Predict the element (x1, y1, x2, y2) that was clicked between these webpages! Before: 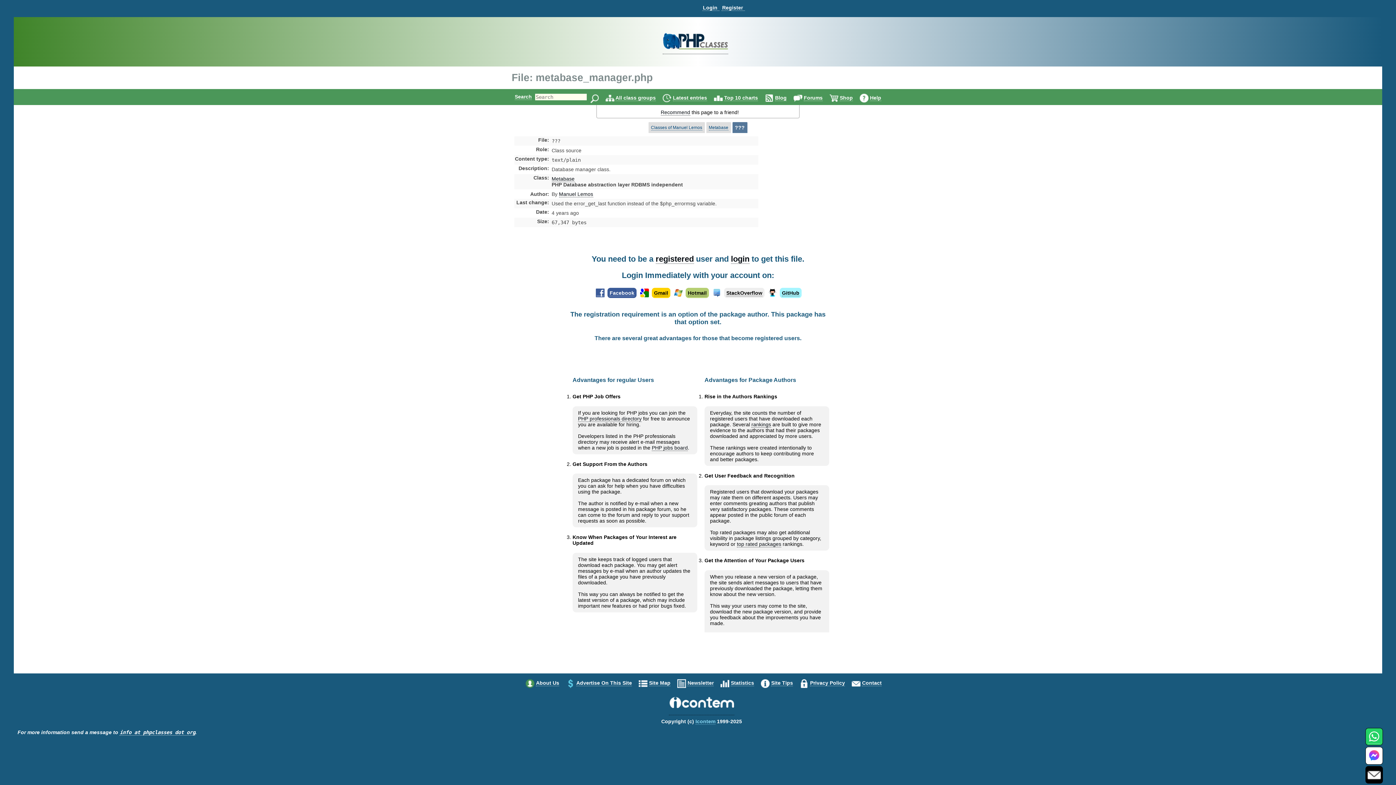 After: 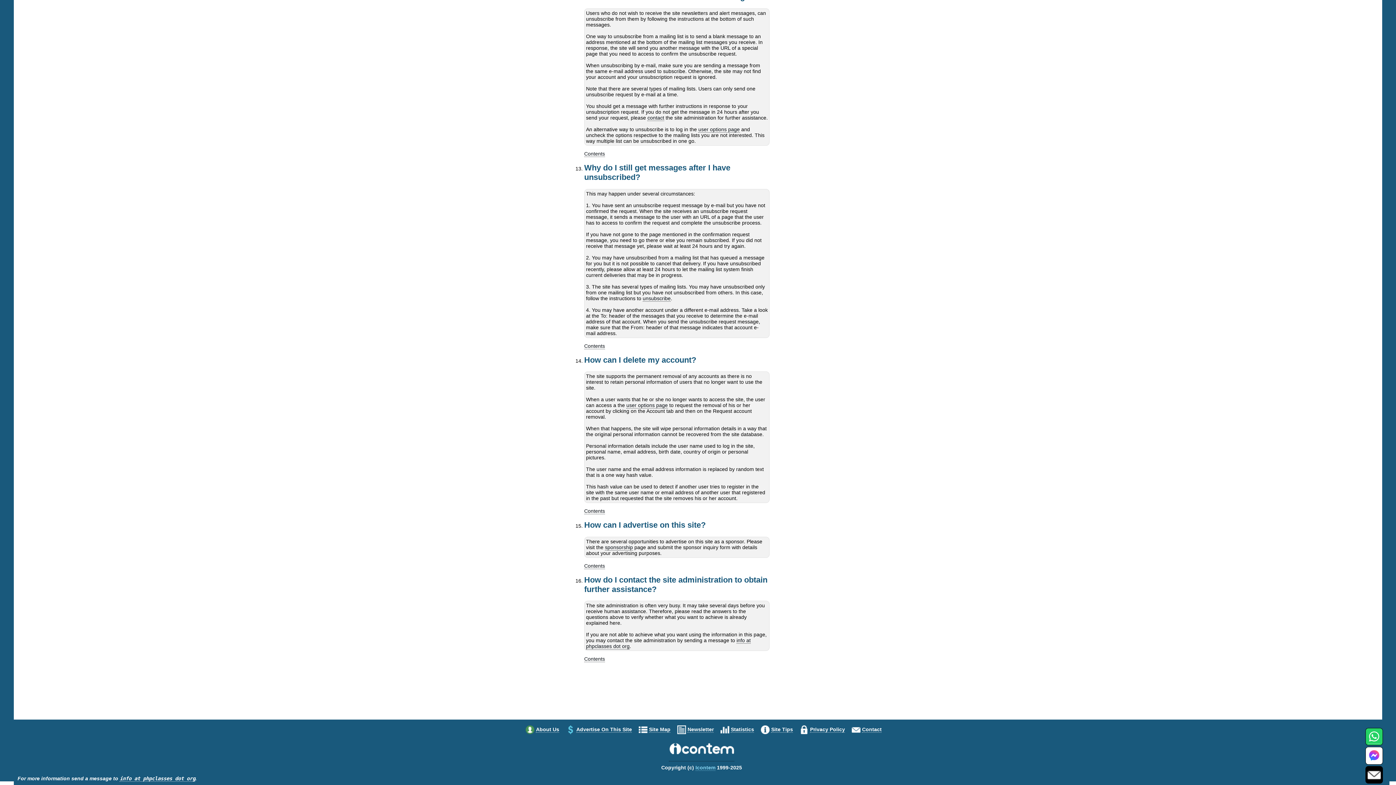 Action: label: Contact bbox: (862, 680, 881, 686)